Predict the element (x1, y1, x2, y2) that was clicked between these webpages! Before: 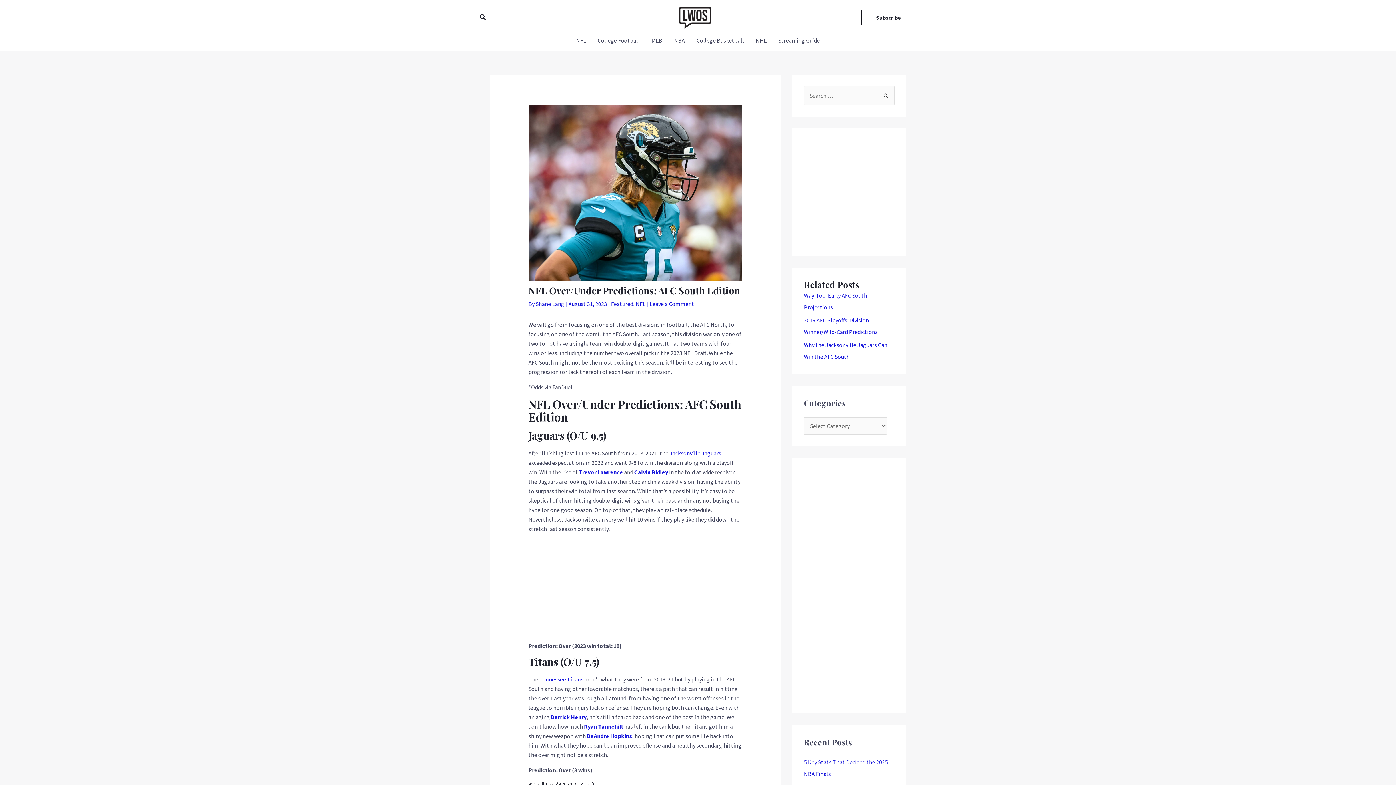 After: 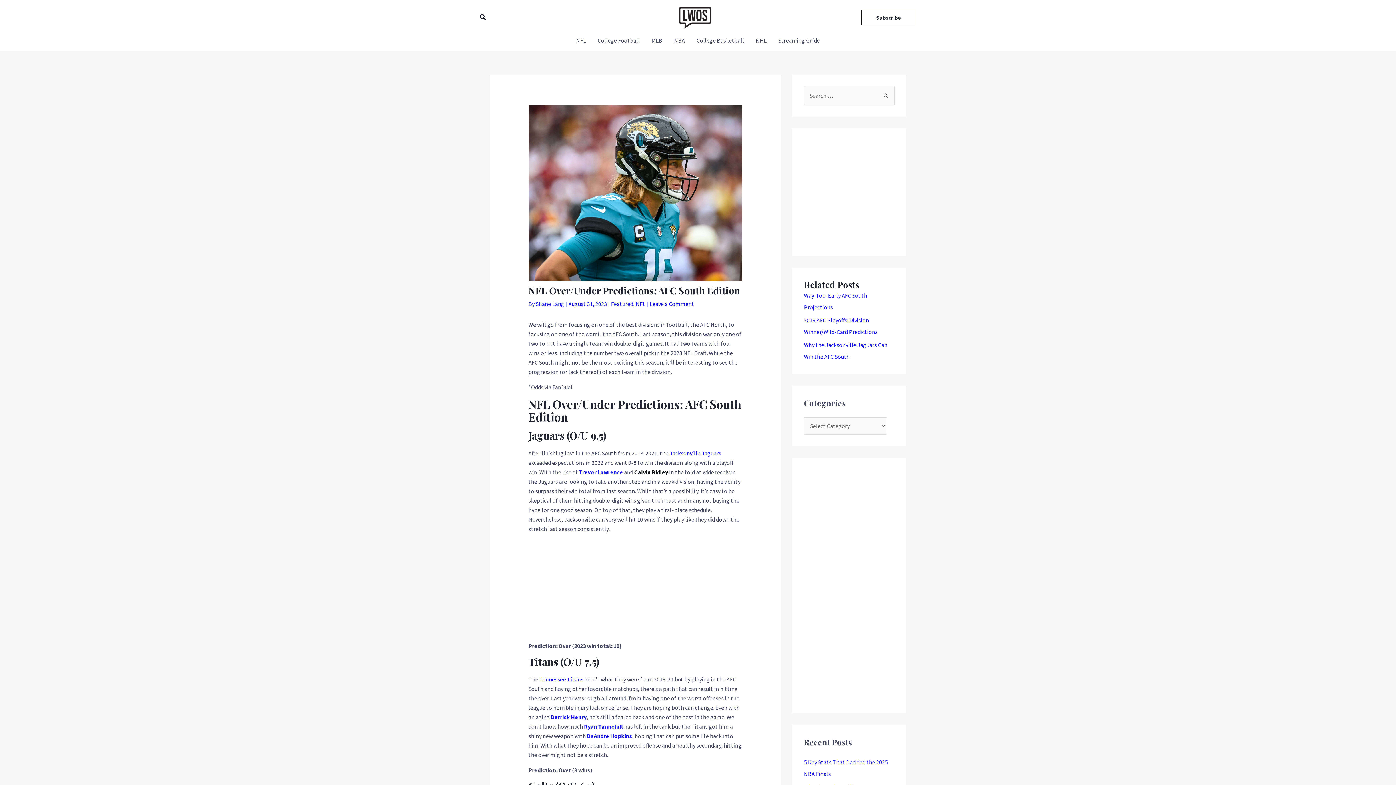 Action: bbox: (634, 468, 668, 476) label: Calvin Ridley